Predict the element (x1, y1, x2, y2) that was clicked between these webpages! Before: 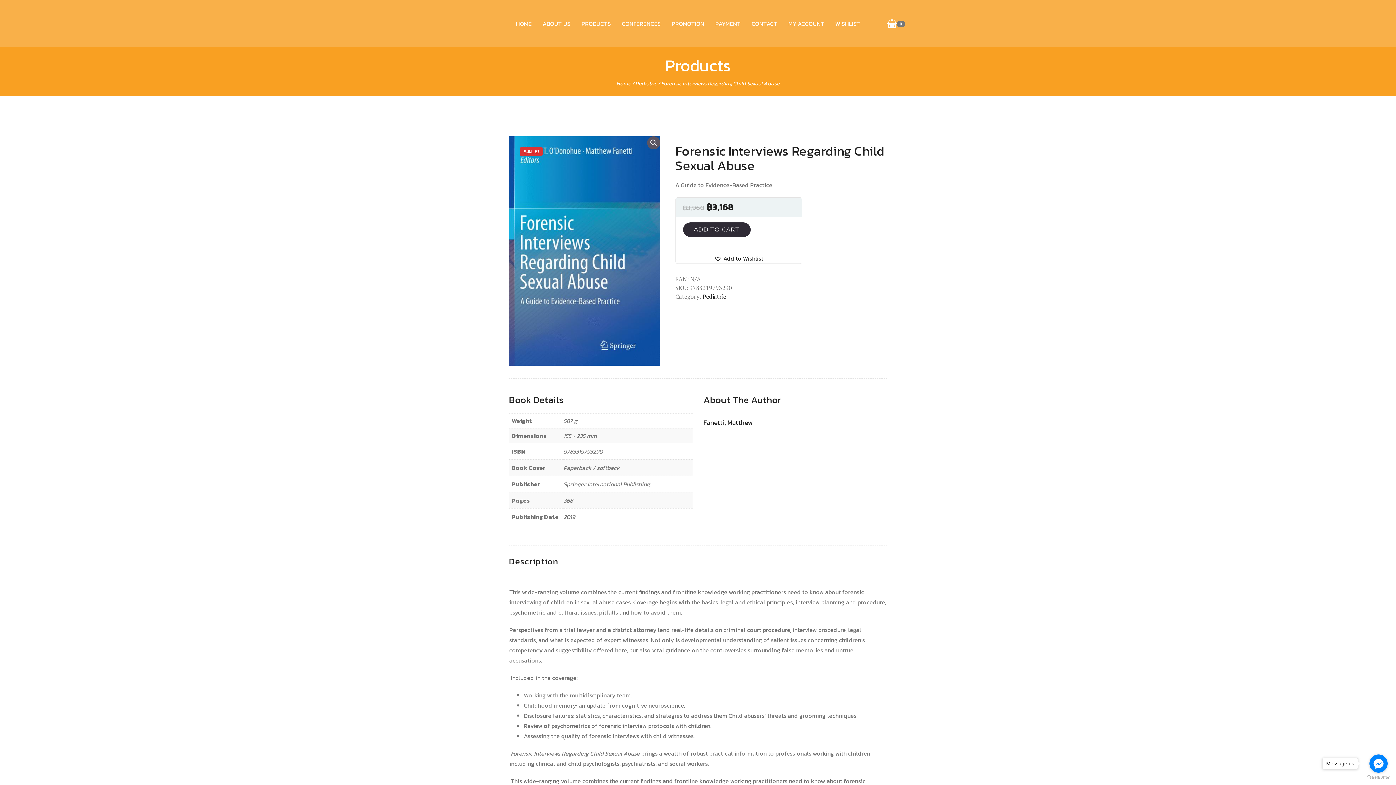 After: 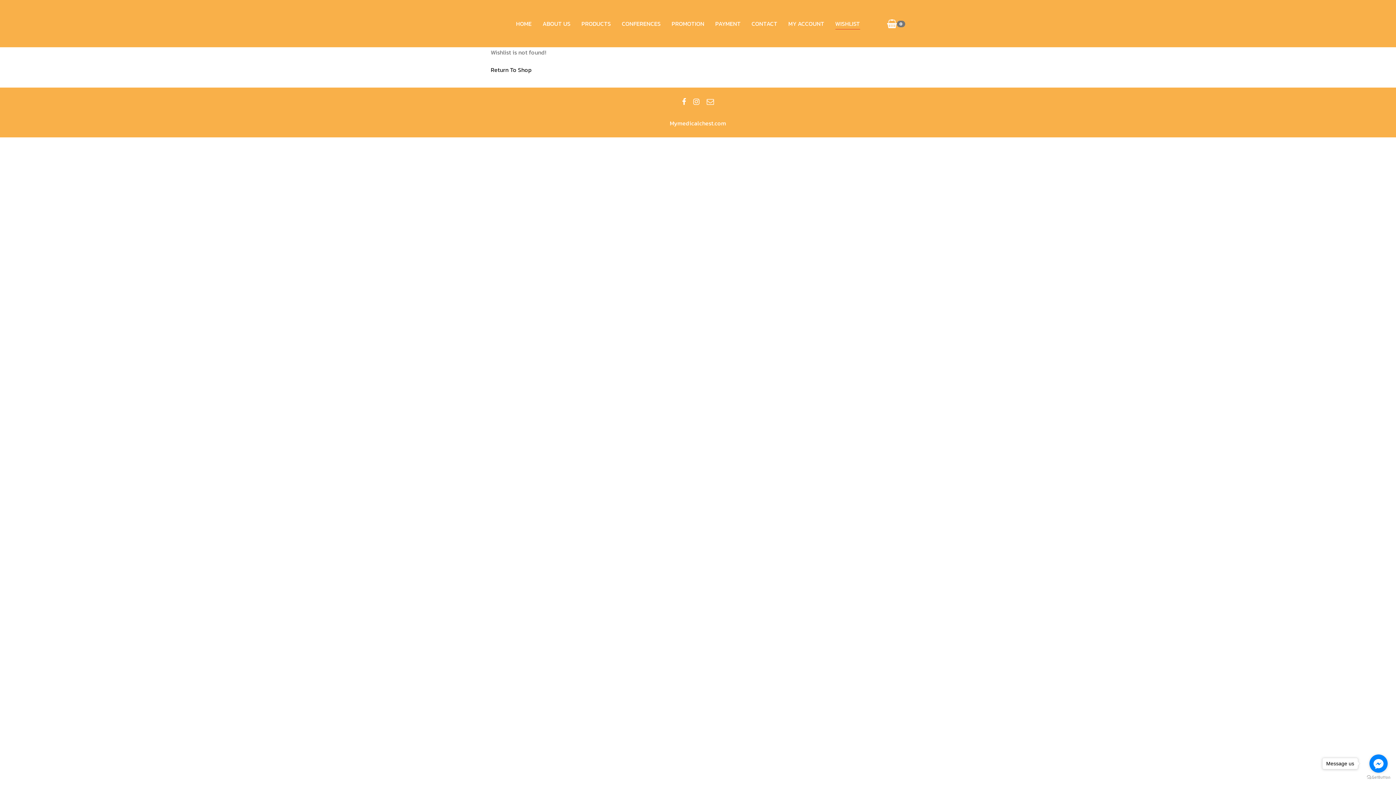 Action: label: WISHLIST bbox: (830, 12, 865, 34)